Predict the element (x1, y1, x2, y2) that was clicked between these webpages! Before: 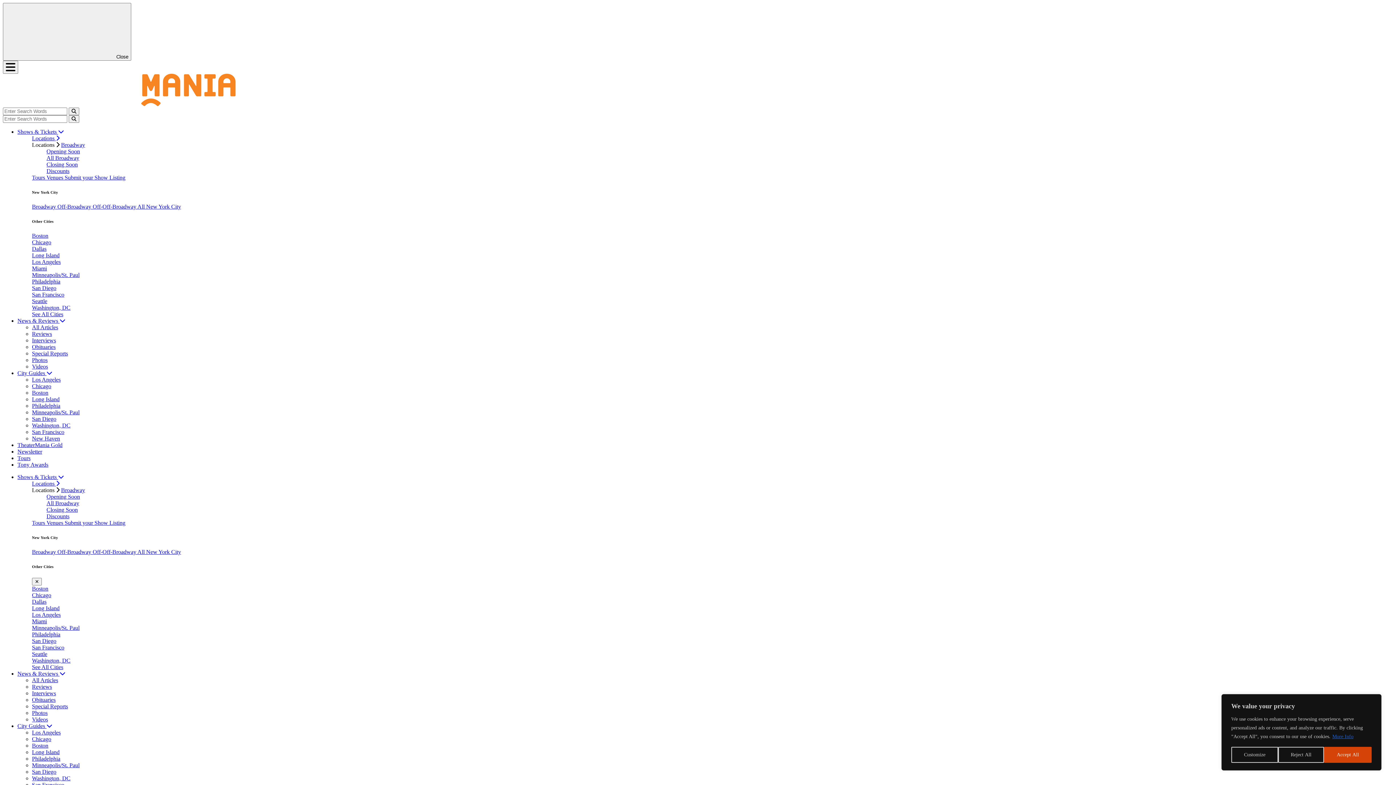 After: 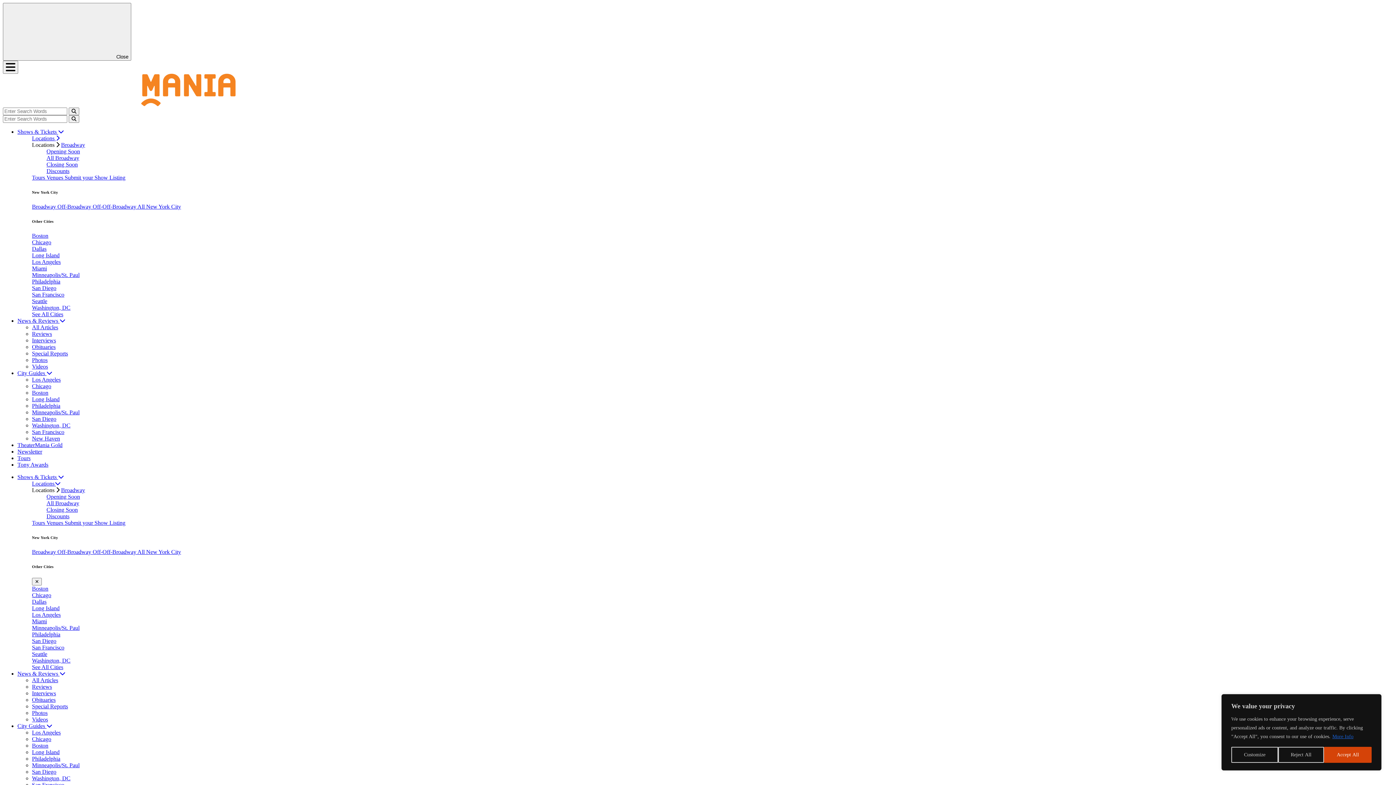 Action: label: Locations  bbox: (32, 480, 59, 486)